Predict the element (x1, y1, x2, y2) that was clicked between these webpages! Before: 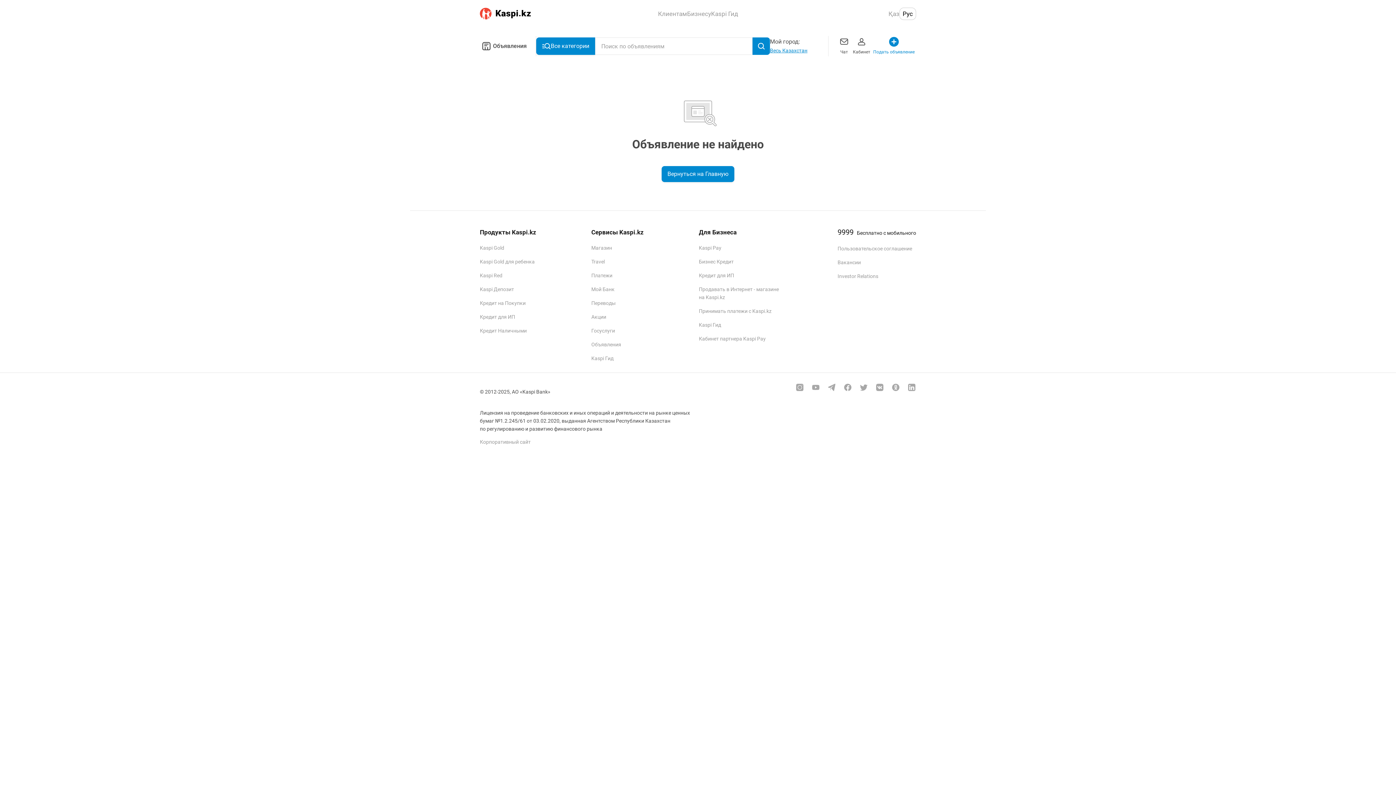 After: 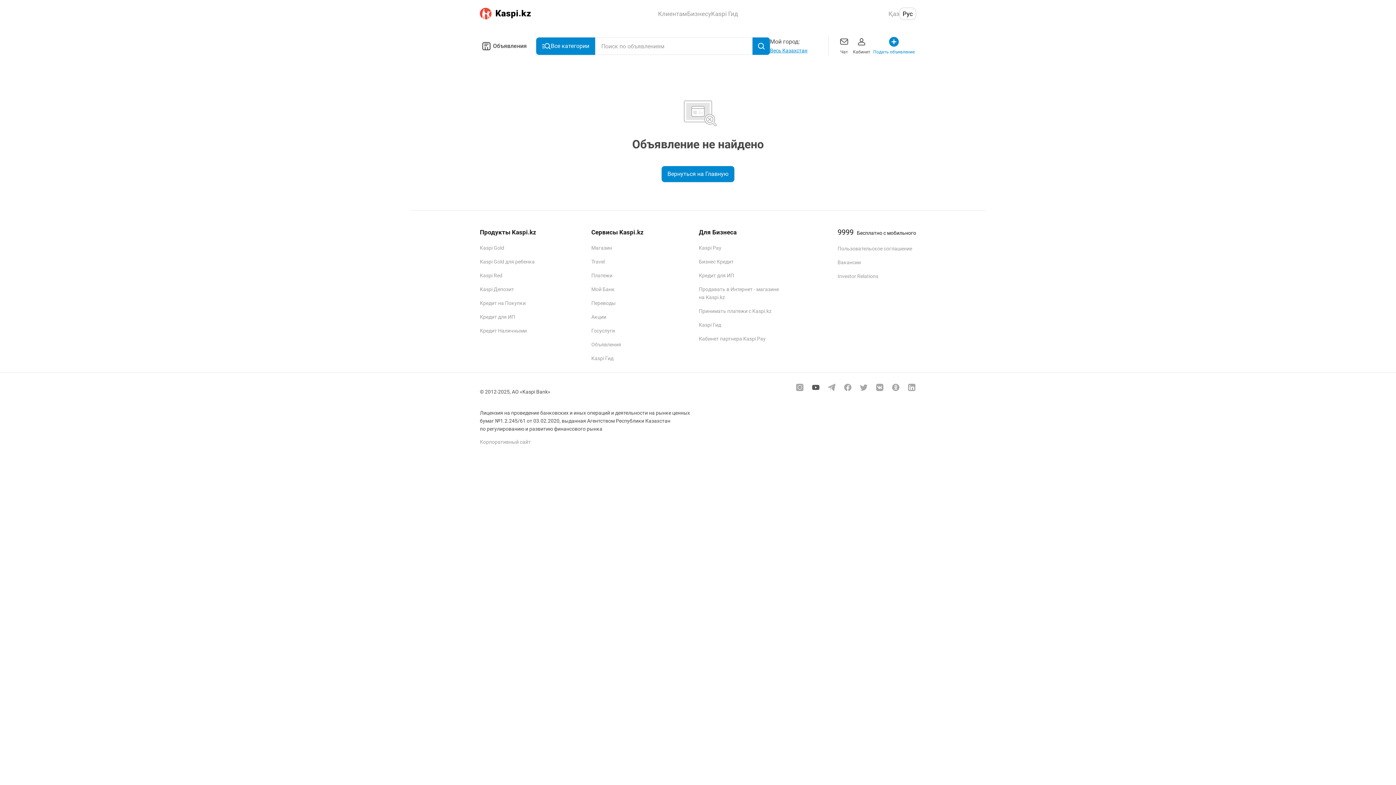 Action: bbox: (811, 382, 820, 391)